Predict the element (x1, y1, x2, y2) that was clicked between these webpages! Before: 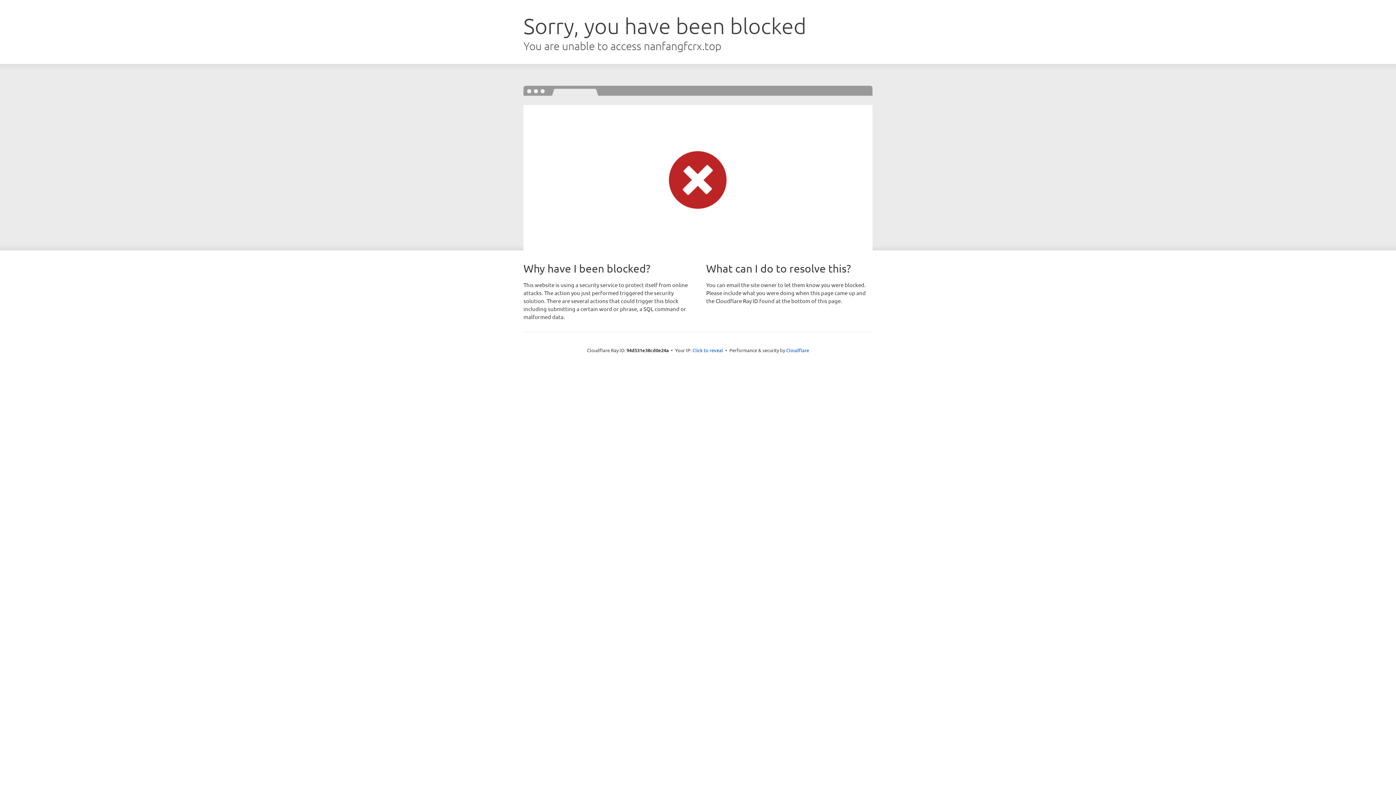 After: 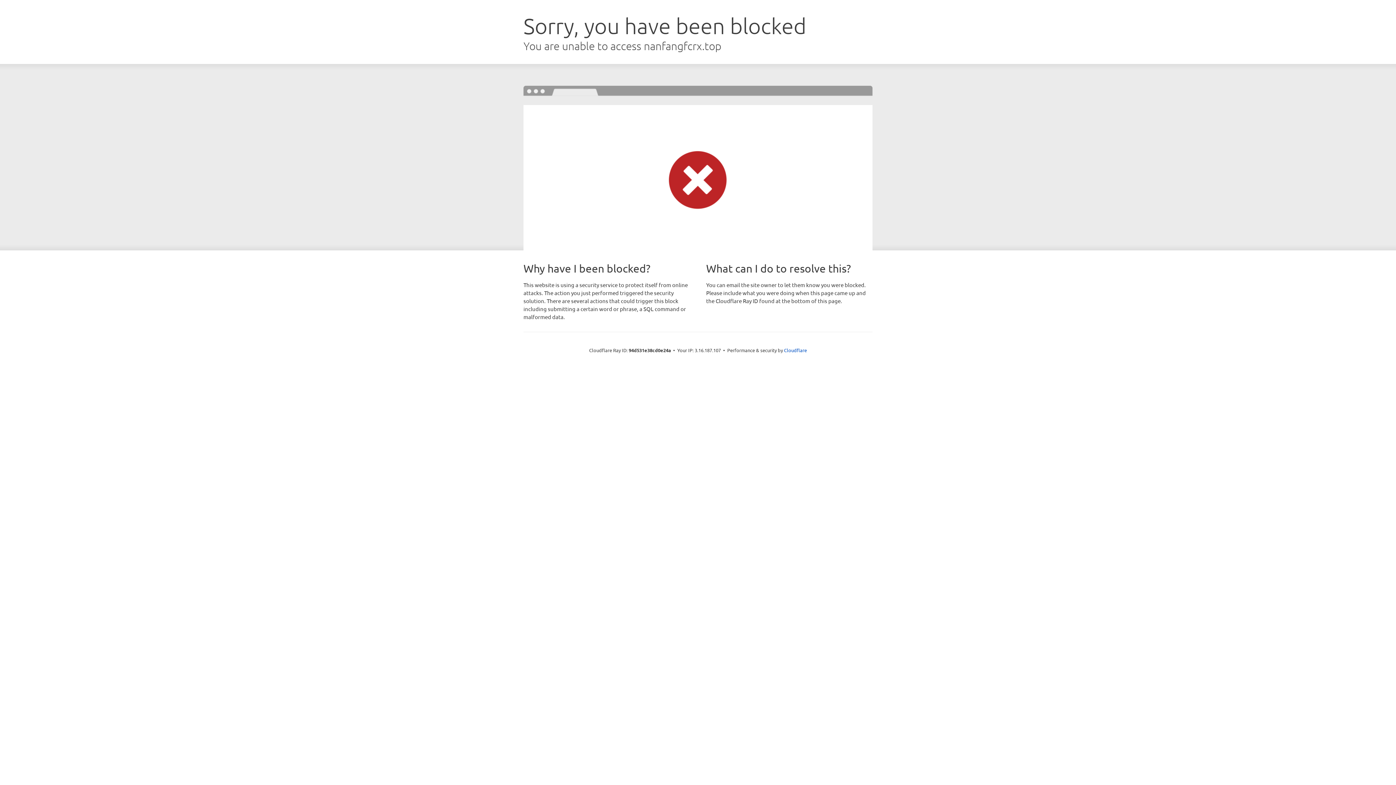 Action: bbox: (692, 346, 723, 353) label: Click to reveal